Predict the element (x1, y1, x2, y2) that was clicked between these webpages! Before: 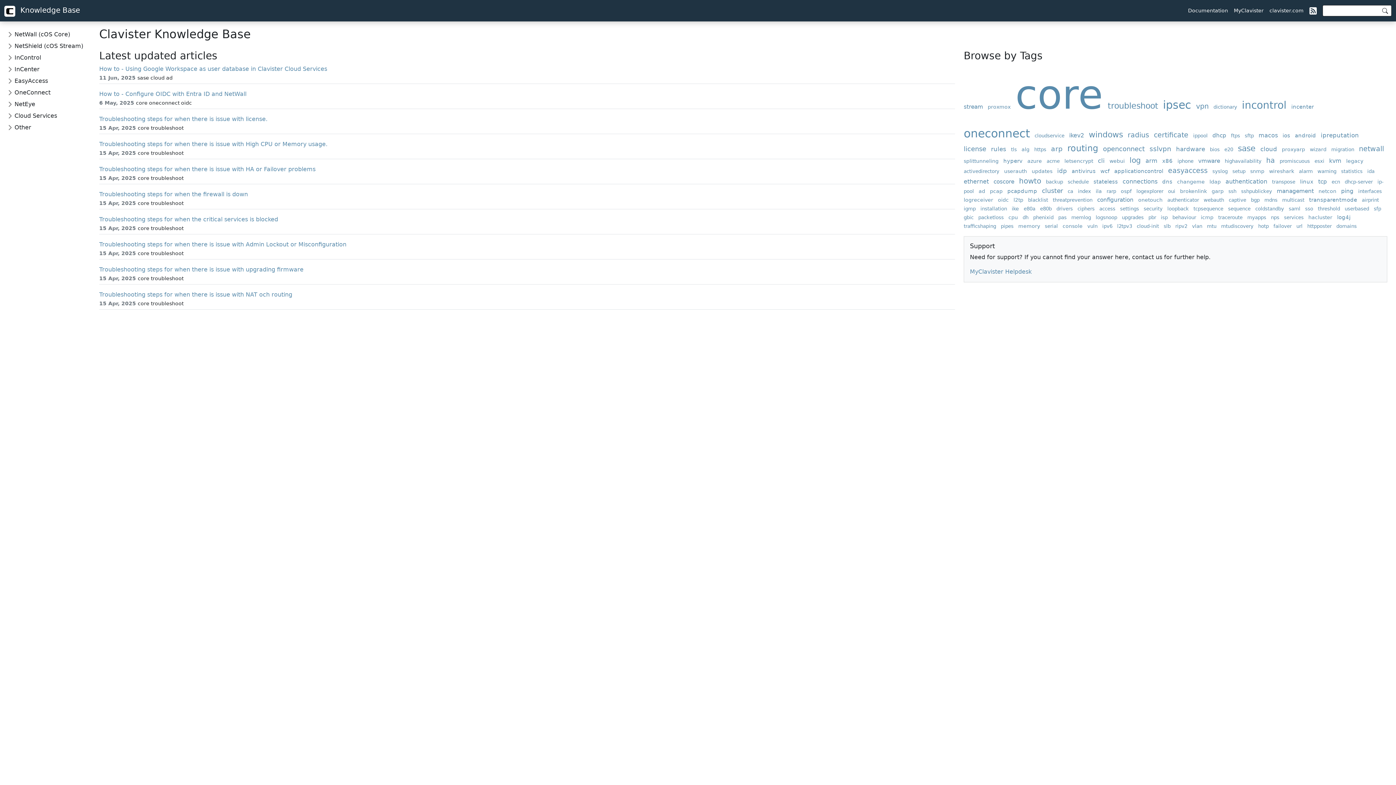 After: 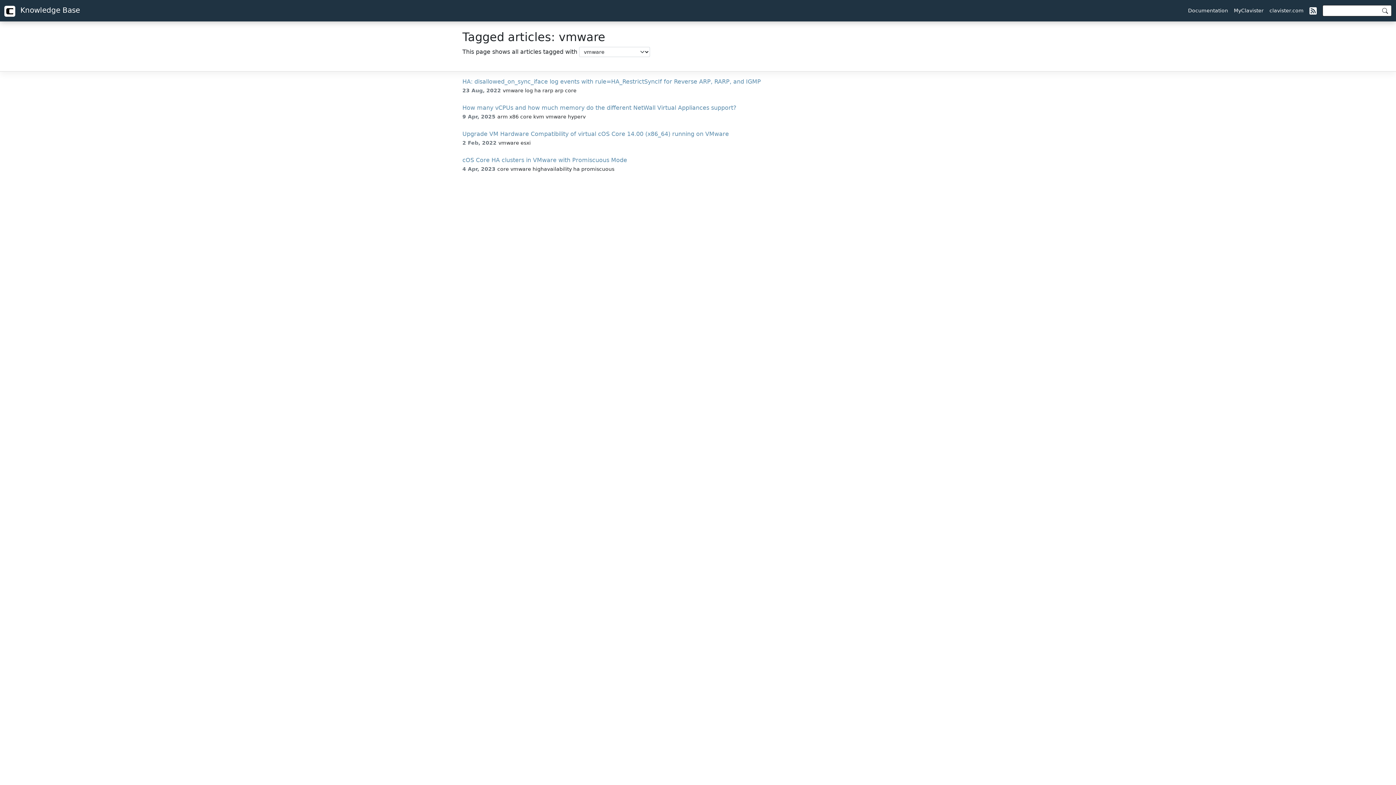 Action: bbox: (1198, 157, 1223, 164) label: vmware